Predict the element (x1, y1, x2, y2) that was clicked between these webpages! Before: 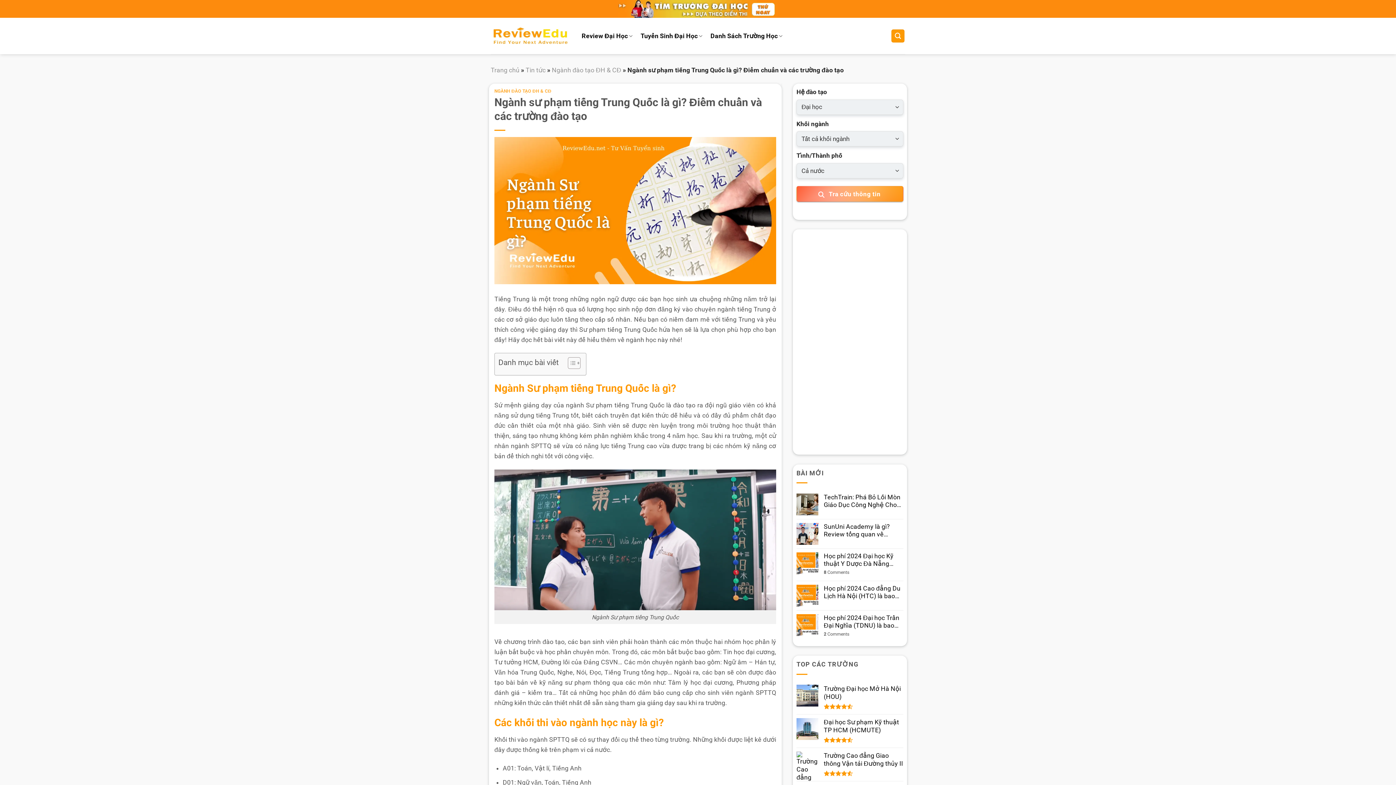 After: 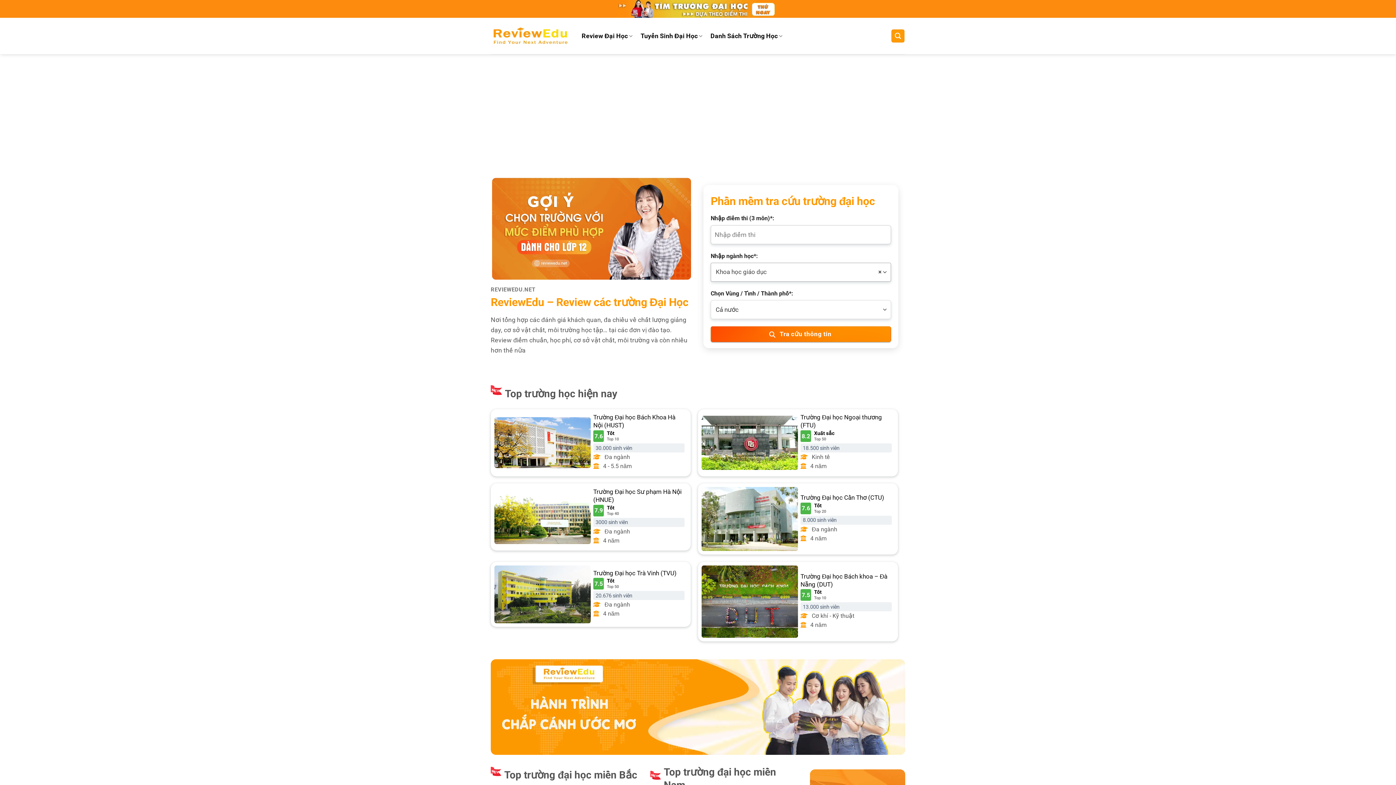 Action: bbox: (490, 25, 570, 46)